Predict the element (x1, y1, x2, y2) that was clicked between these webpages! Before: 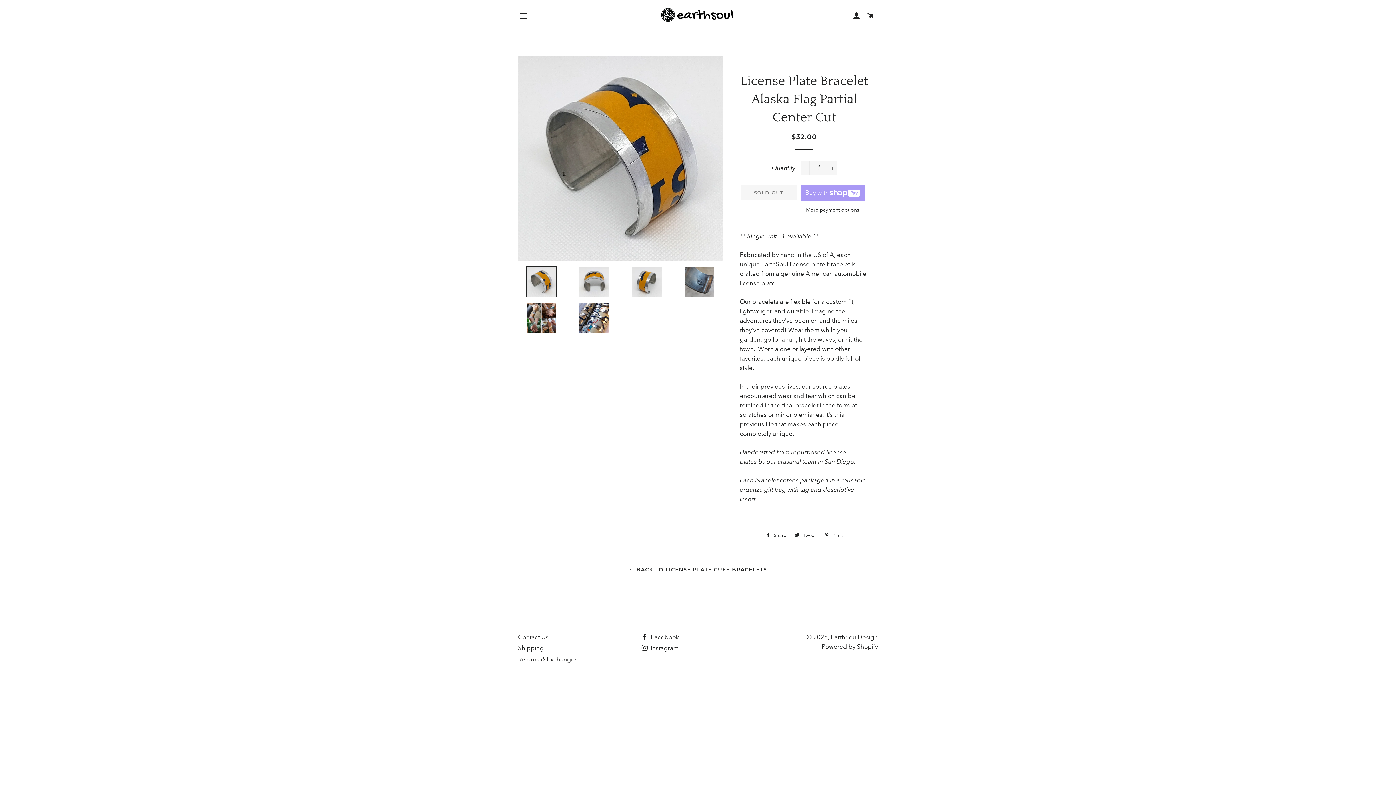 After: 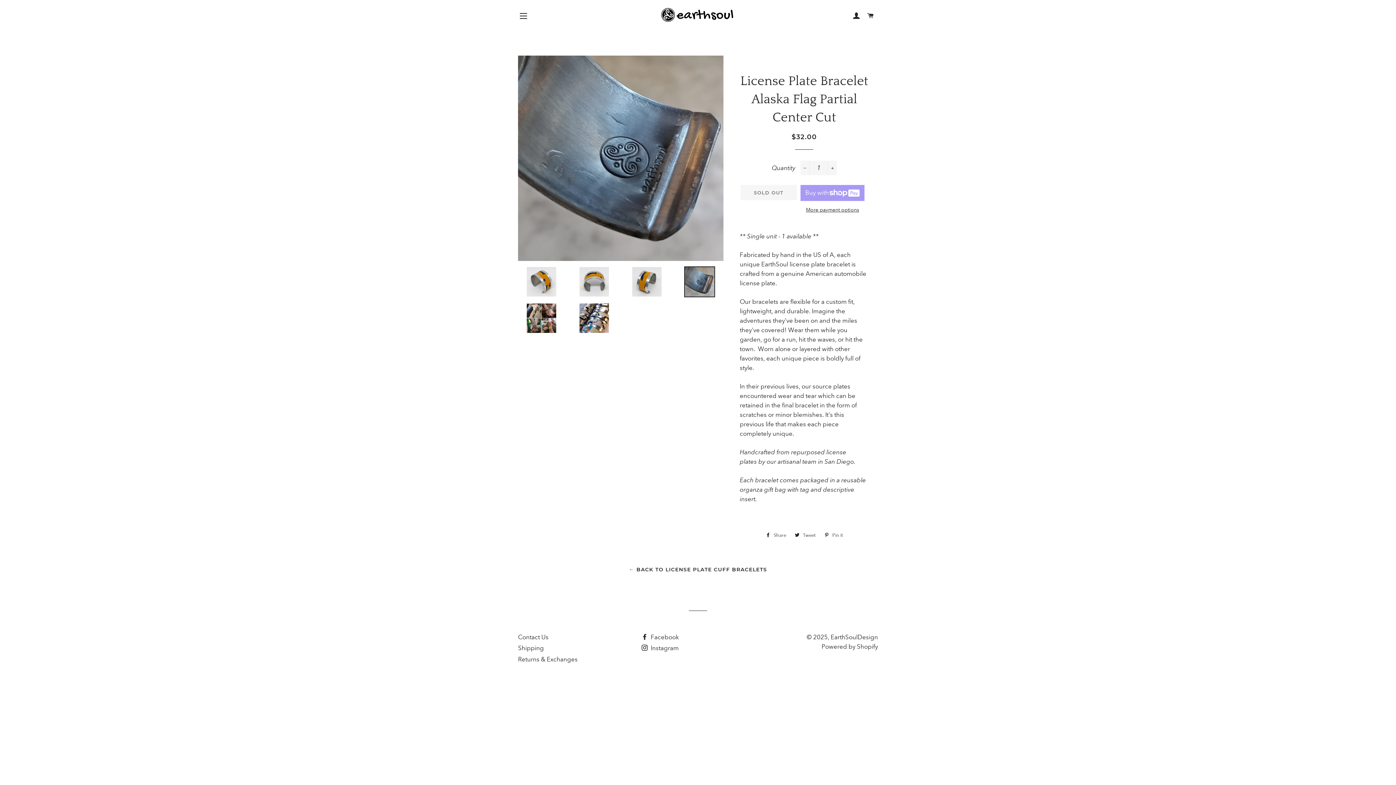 Action: bbox: (676, 266, 723, 297)